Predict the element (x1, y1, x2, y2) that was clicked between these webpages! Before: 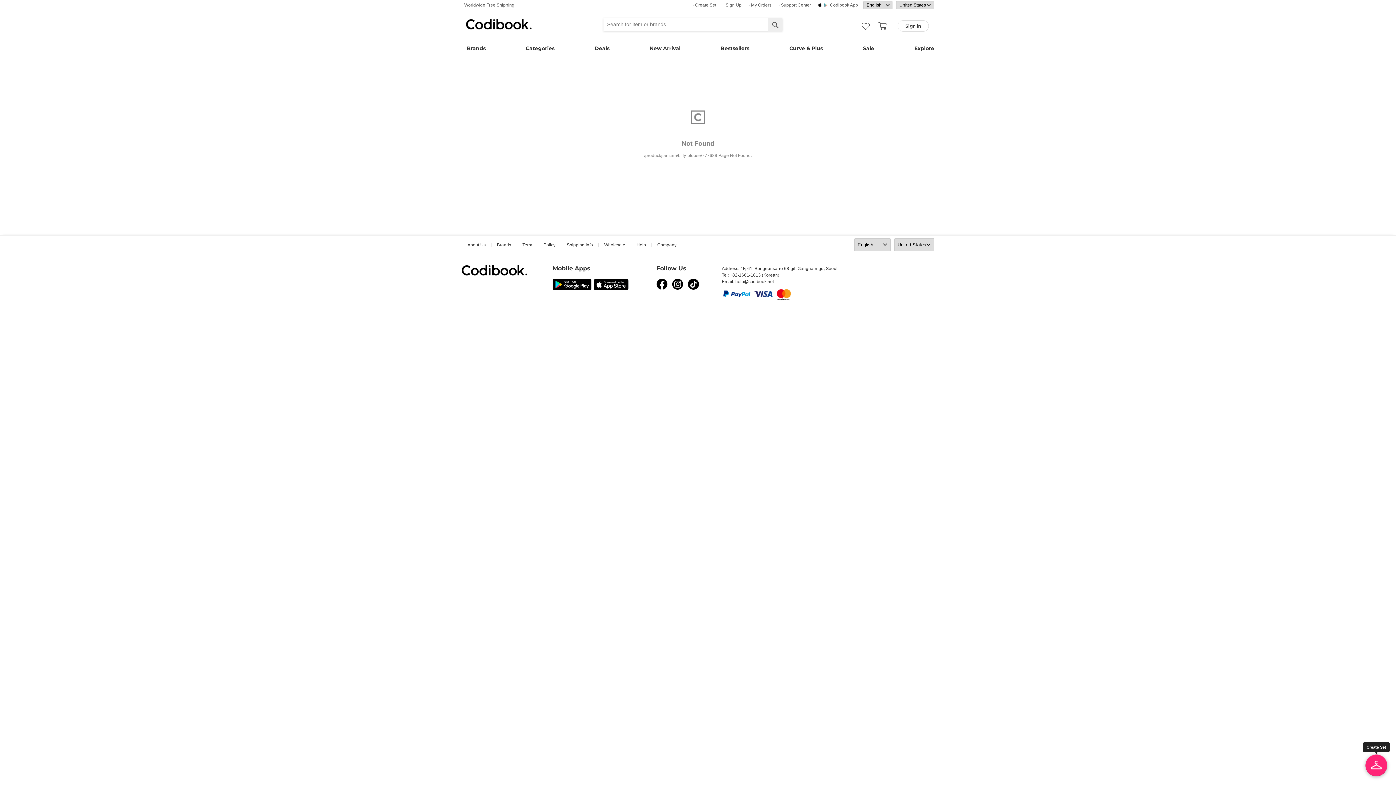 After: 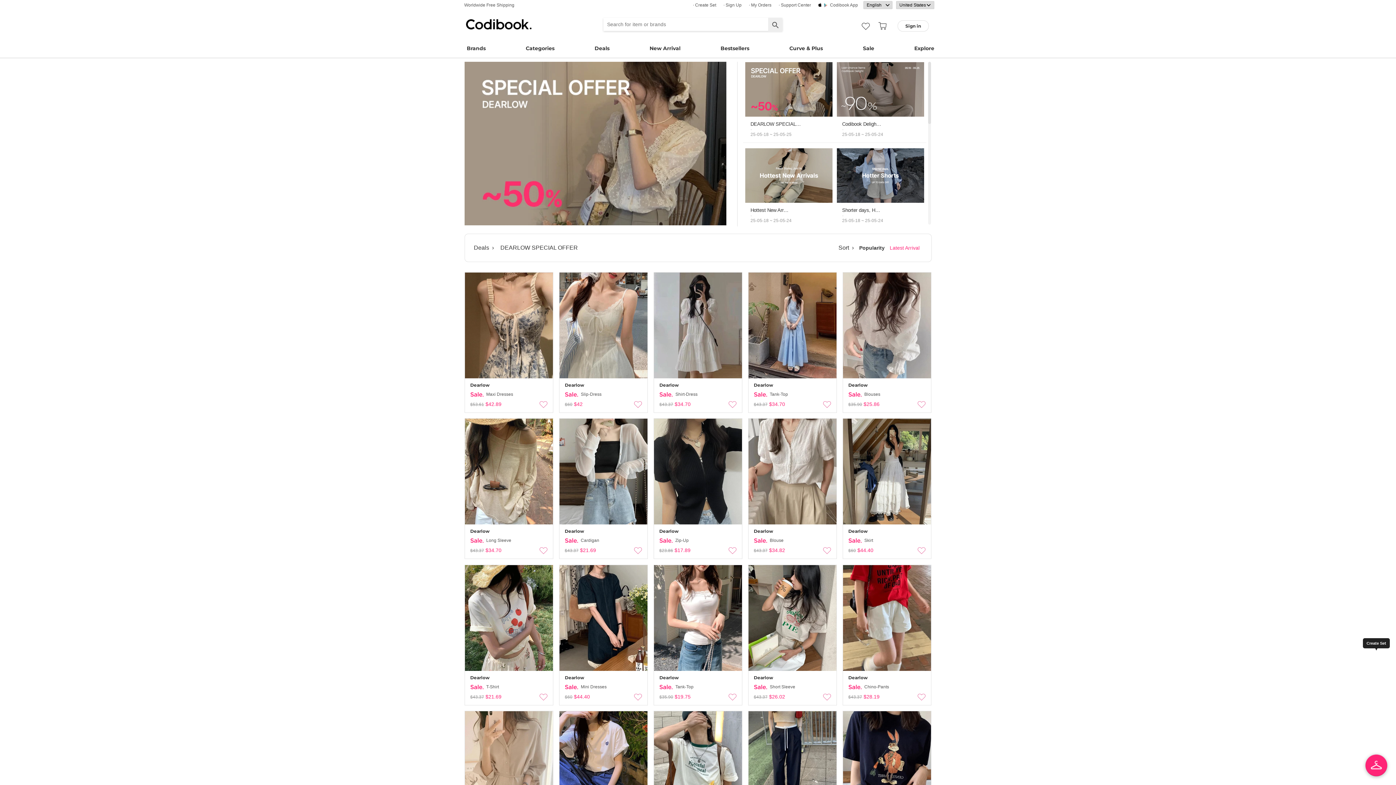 Action: bbox: (589, 37, 614, 51) label: Deals